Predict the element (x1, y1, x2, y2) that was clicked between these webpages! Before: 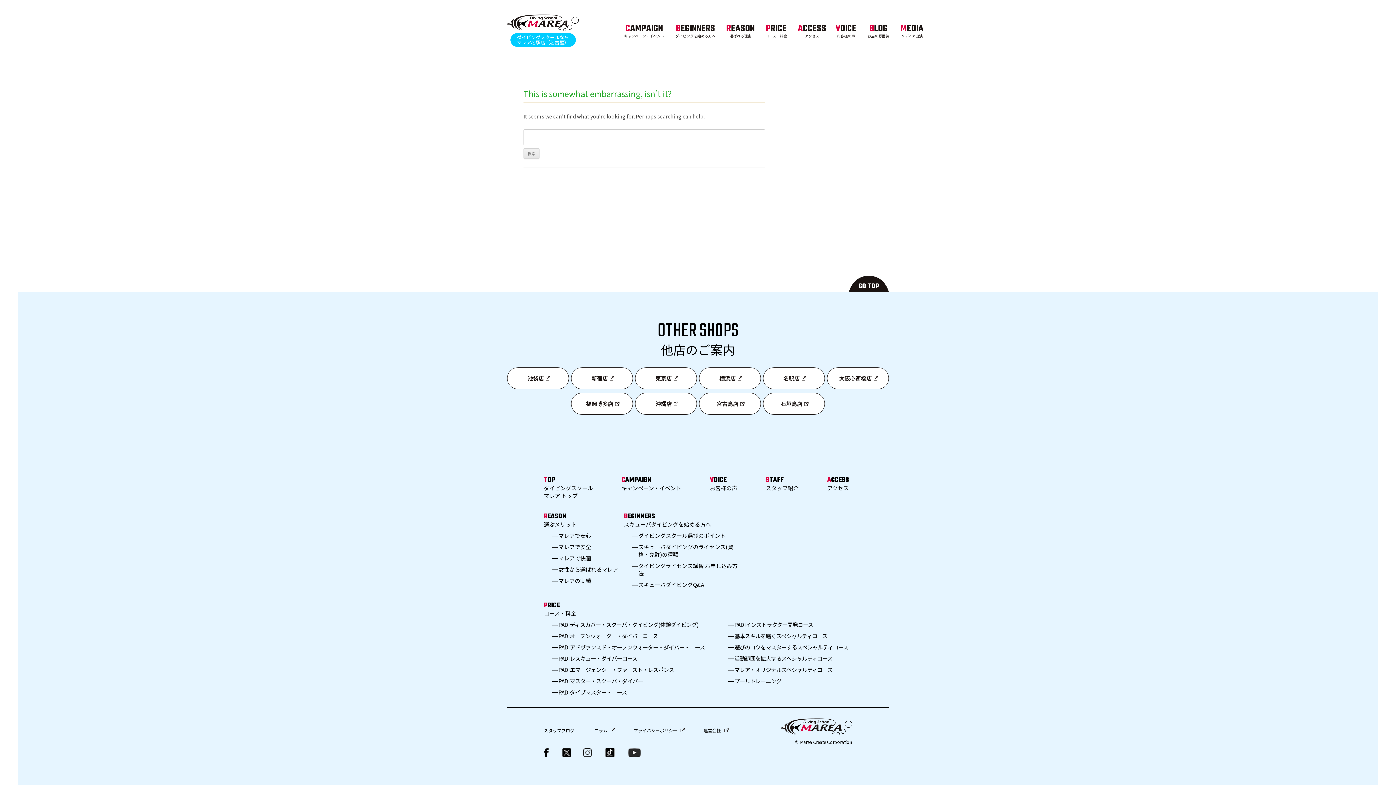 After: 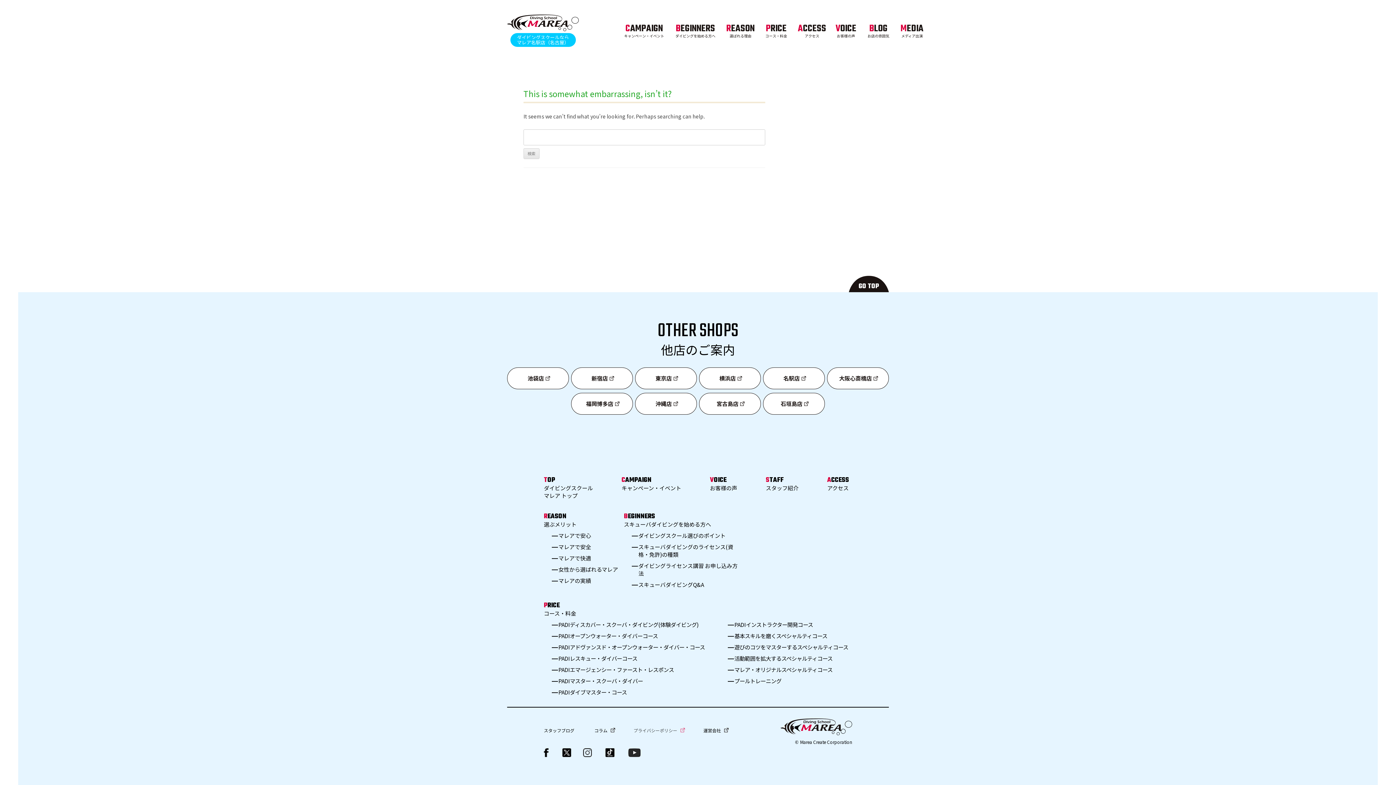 Action: bbox: (633, 718, 683, 733) label: プライバシーポリシー